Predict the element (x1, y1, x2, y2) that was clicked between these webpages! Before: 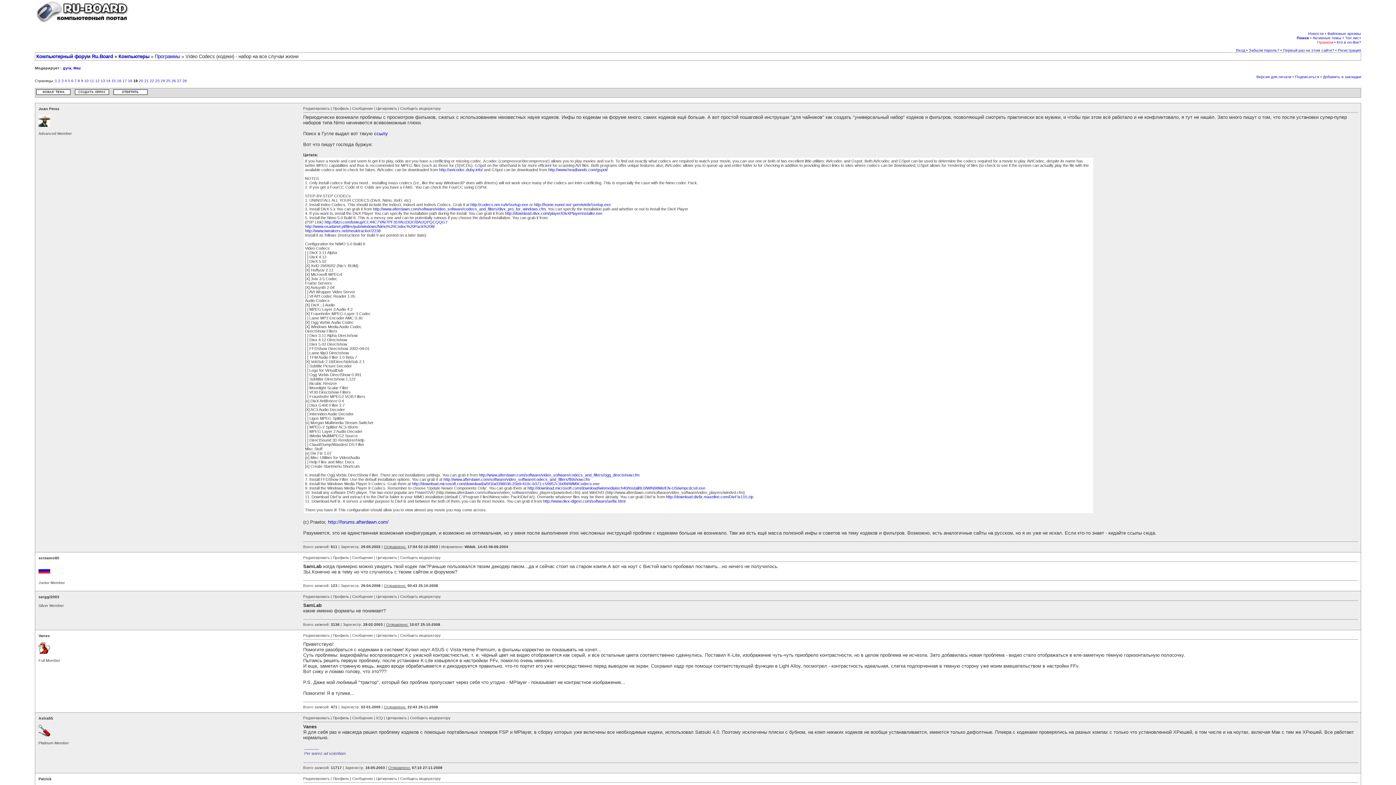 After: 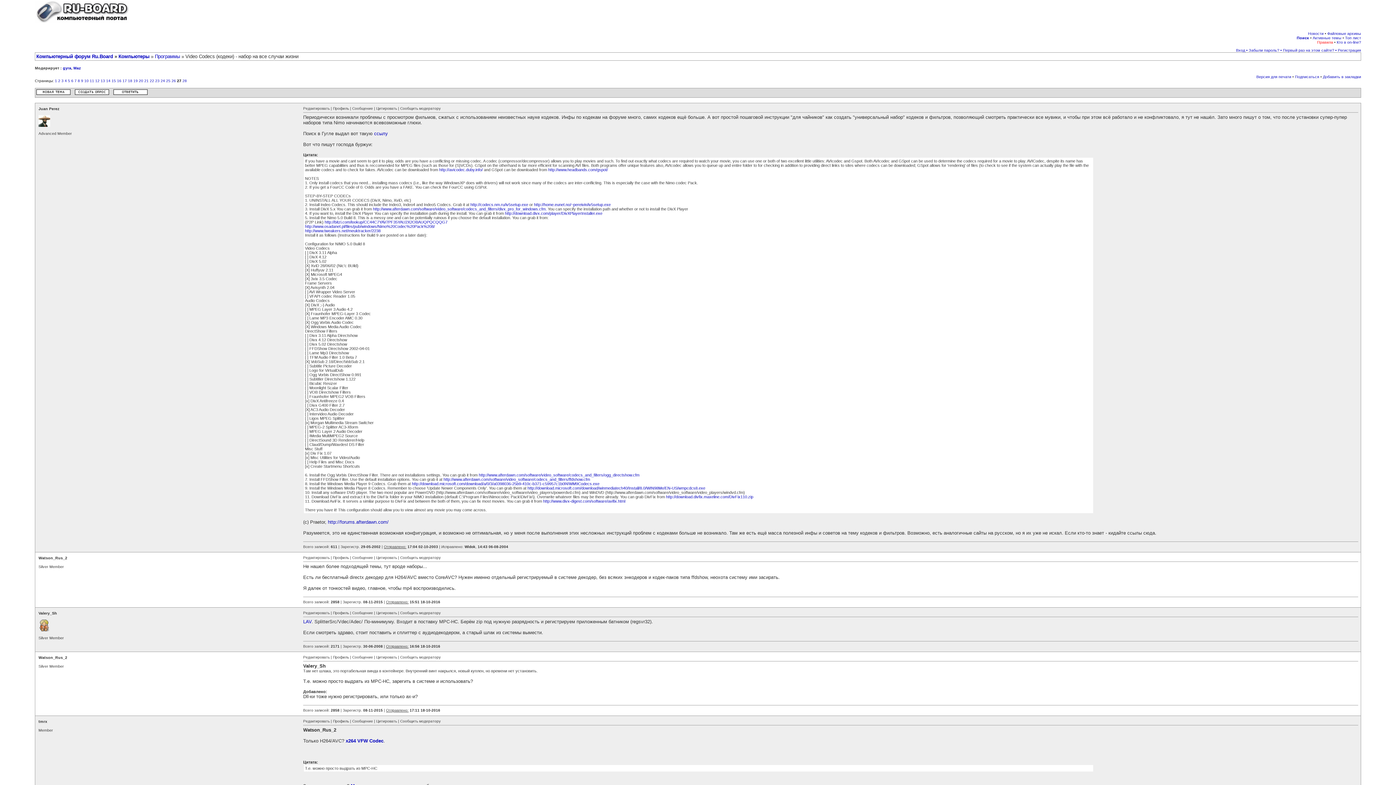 Action: bbox: (177, 78, 181, 82) label: 27